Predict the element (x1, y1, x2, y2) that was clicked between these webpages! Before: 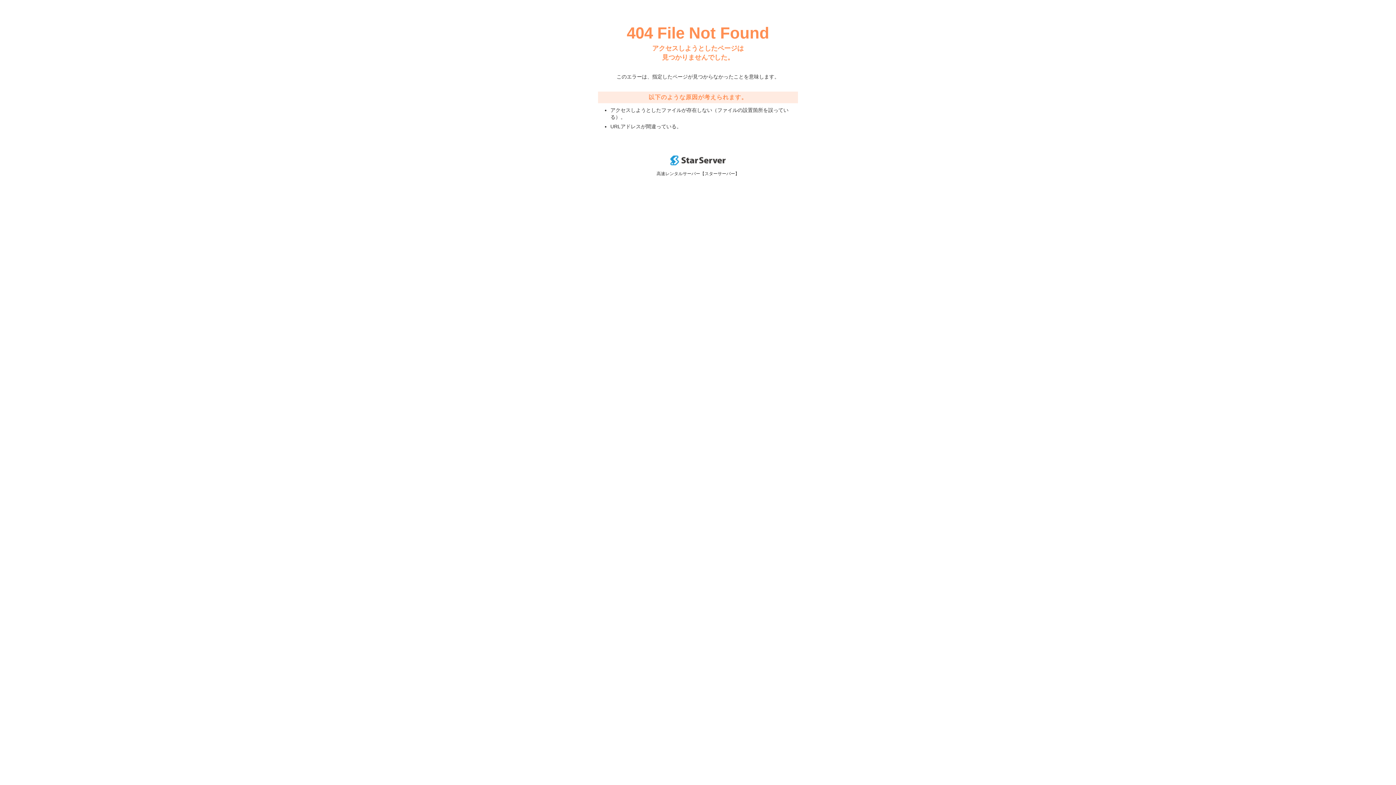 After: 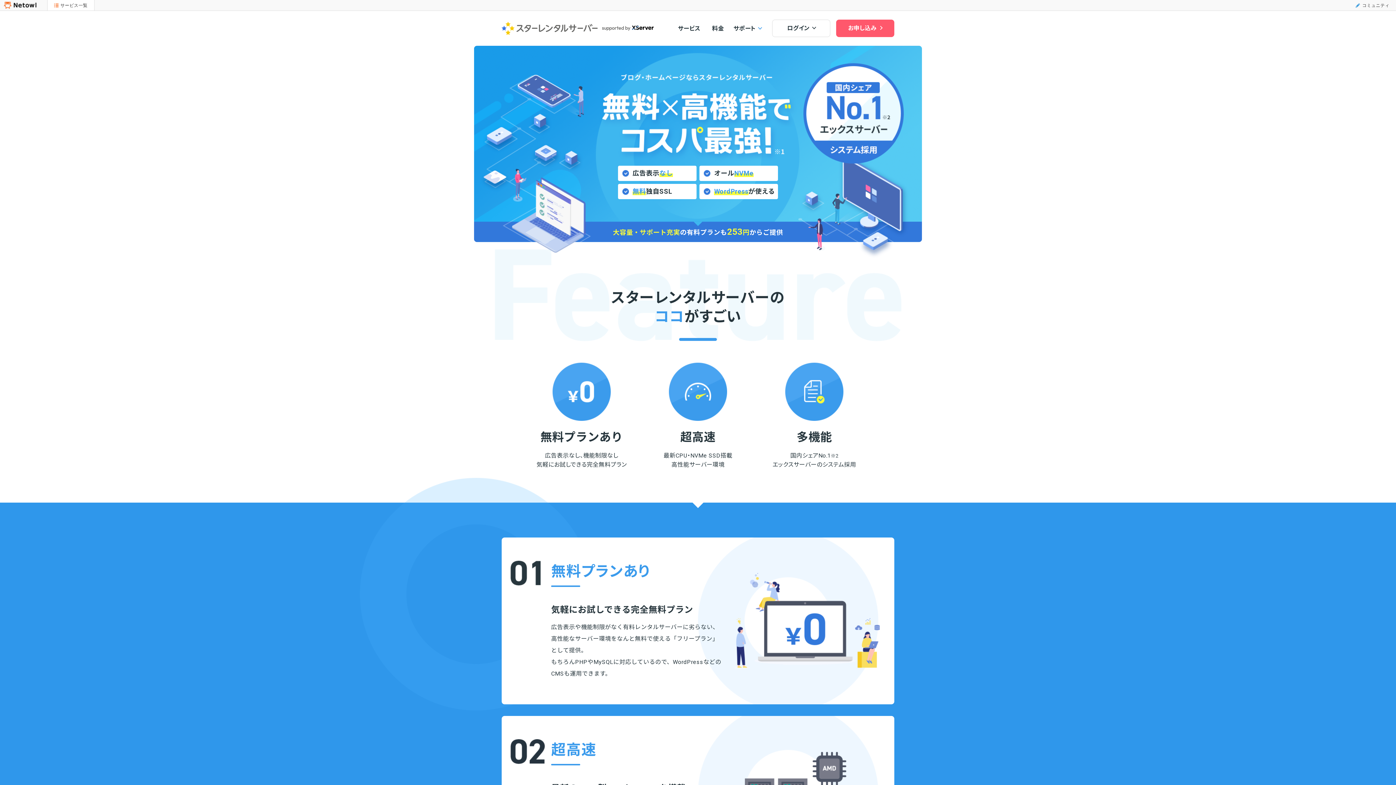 Action: bbox: (670, 160, 725, 166)